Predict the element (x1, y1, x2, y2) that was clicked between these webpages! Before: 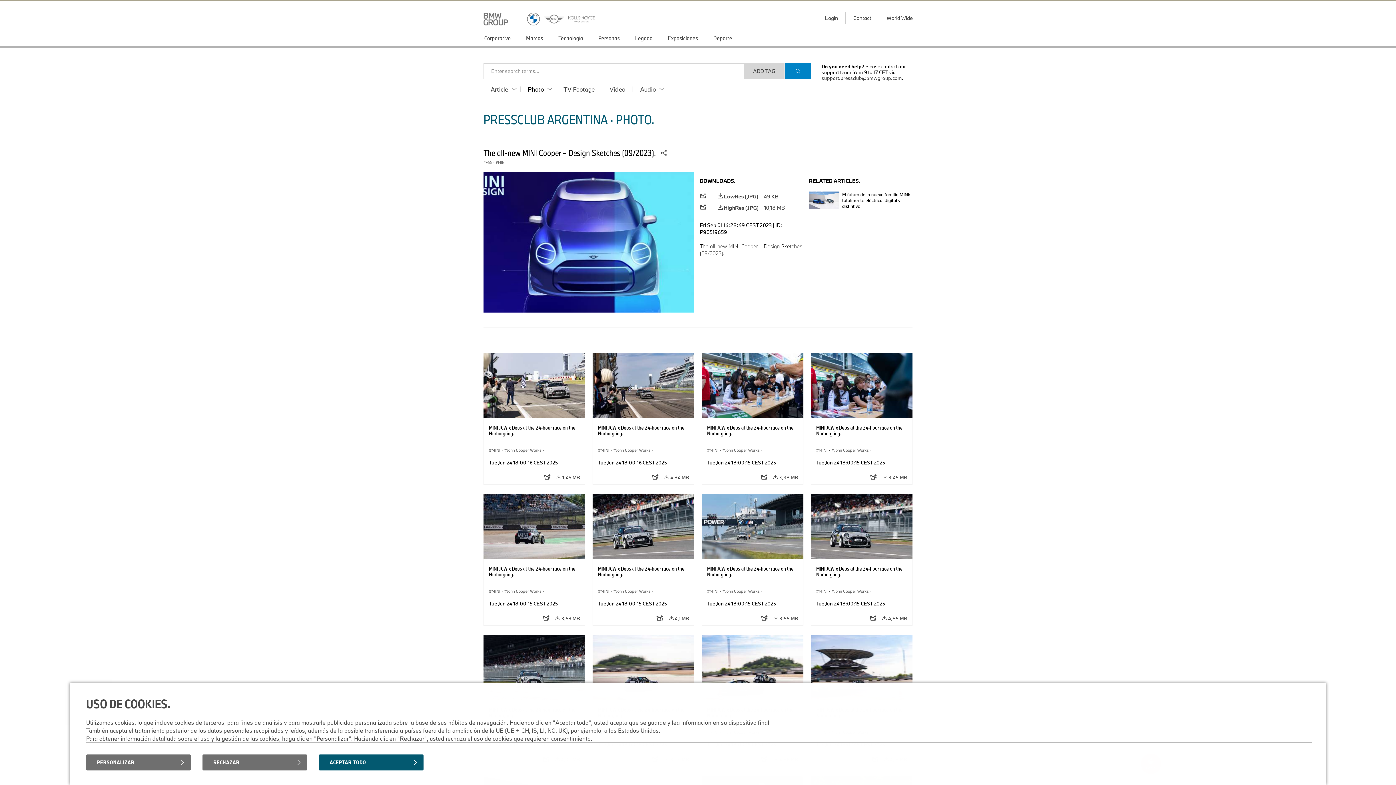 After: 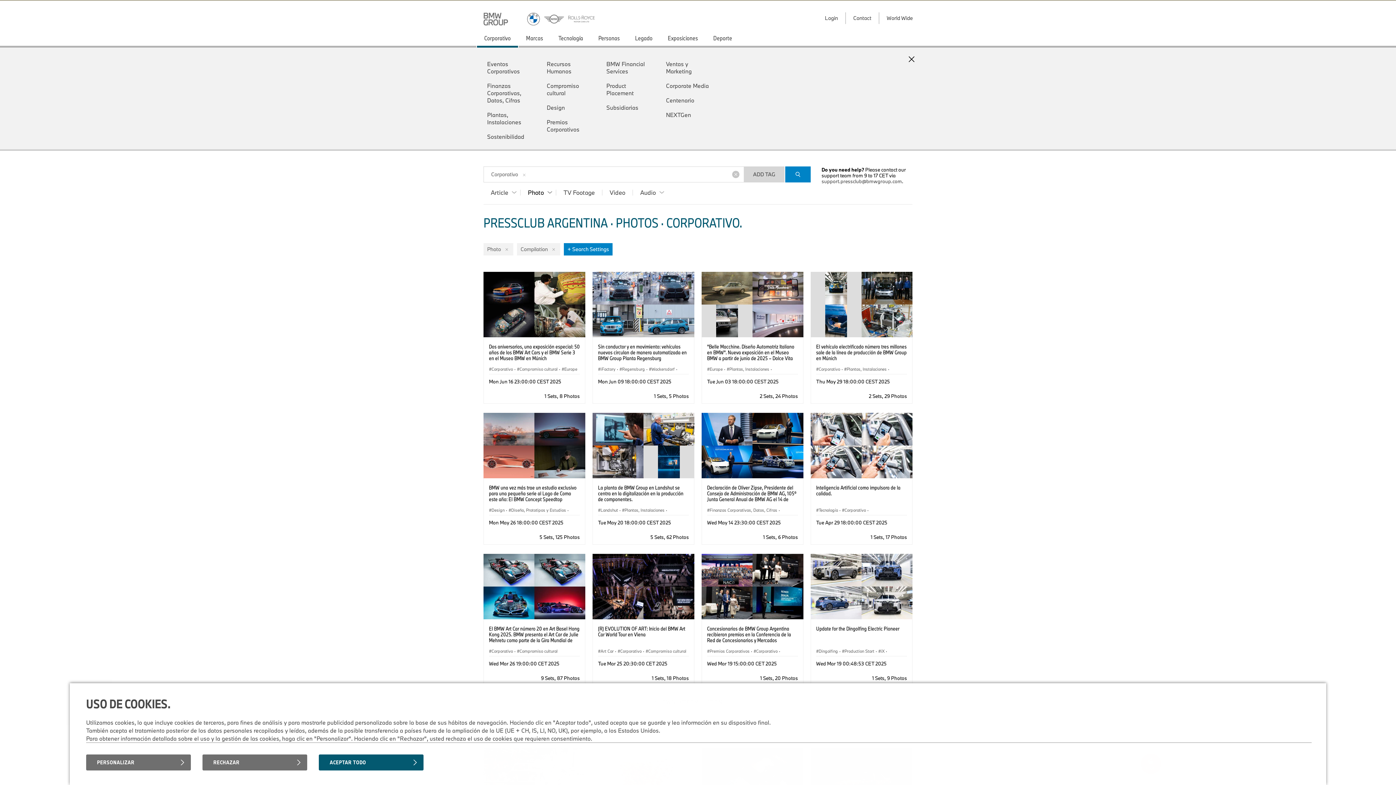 Action: bbox: (476, 30, 518, 47) label: Corporativo